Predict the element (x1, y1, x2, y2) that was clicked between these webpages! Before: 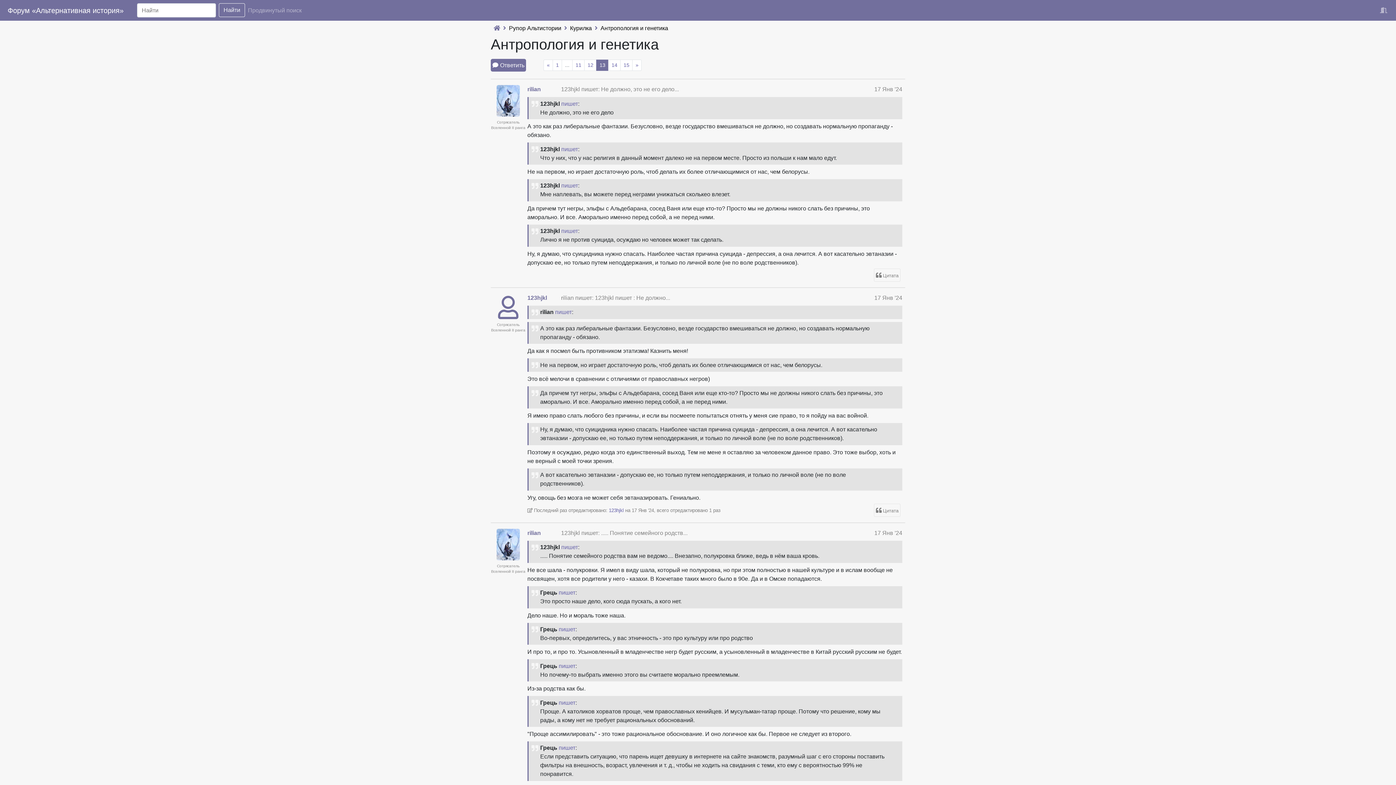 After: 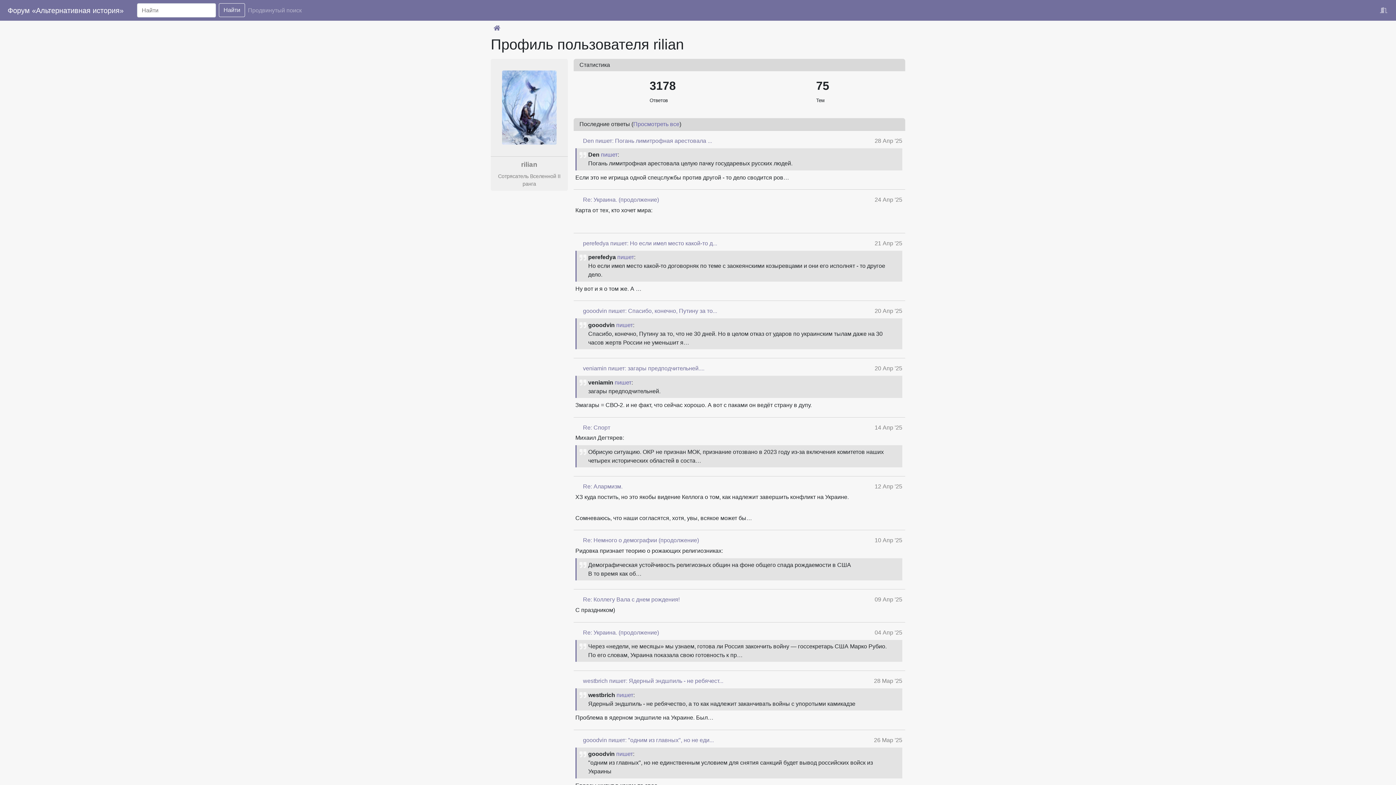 Action: label: rilian bbox: (527, 530, 541, 536)